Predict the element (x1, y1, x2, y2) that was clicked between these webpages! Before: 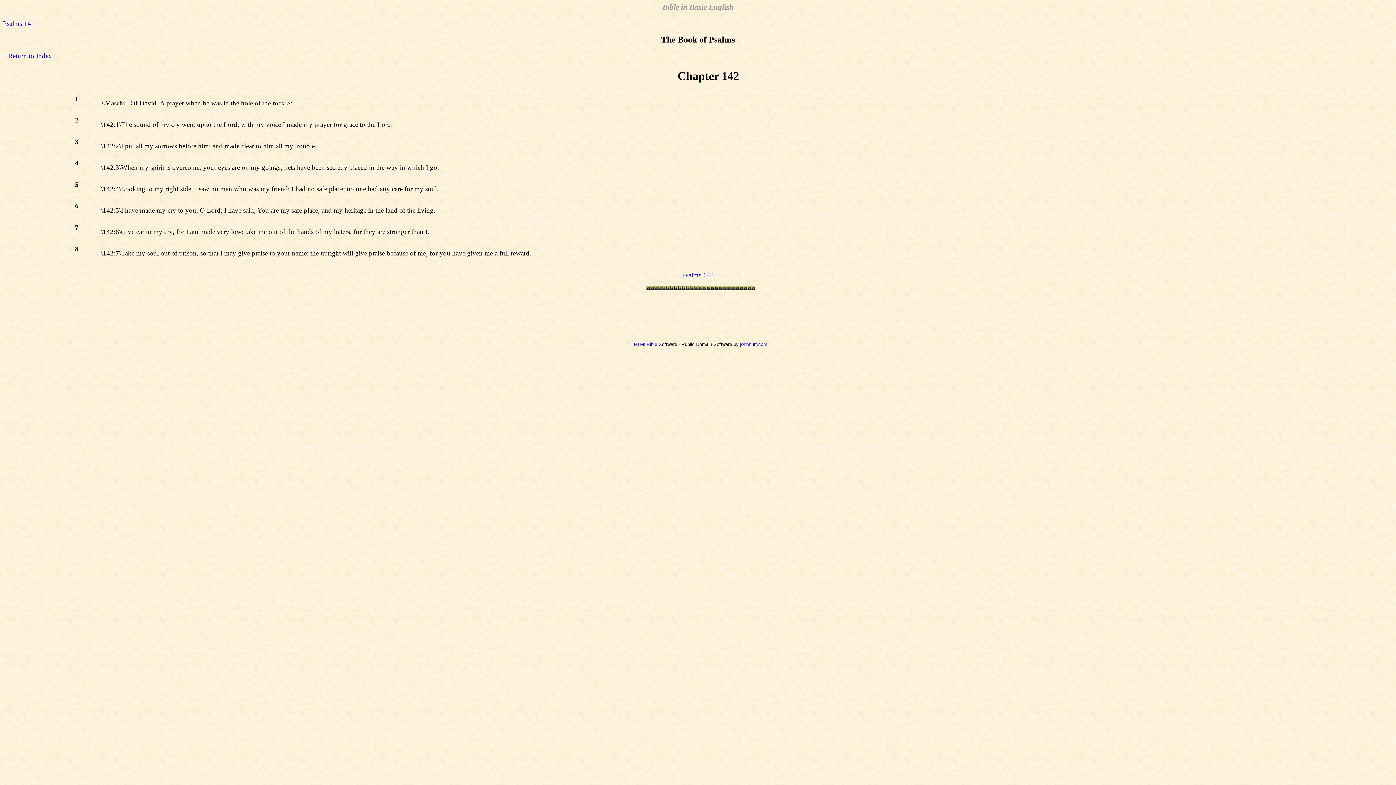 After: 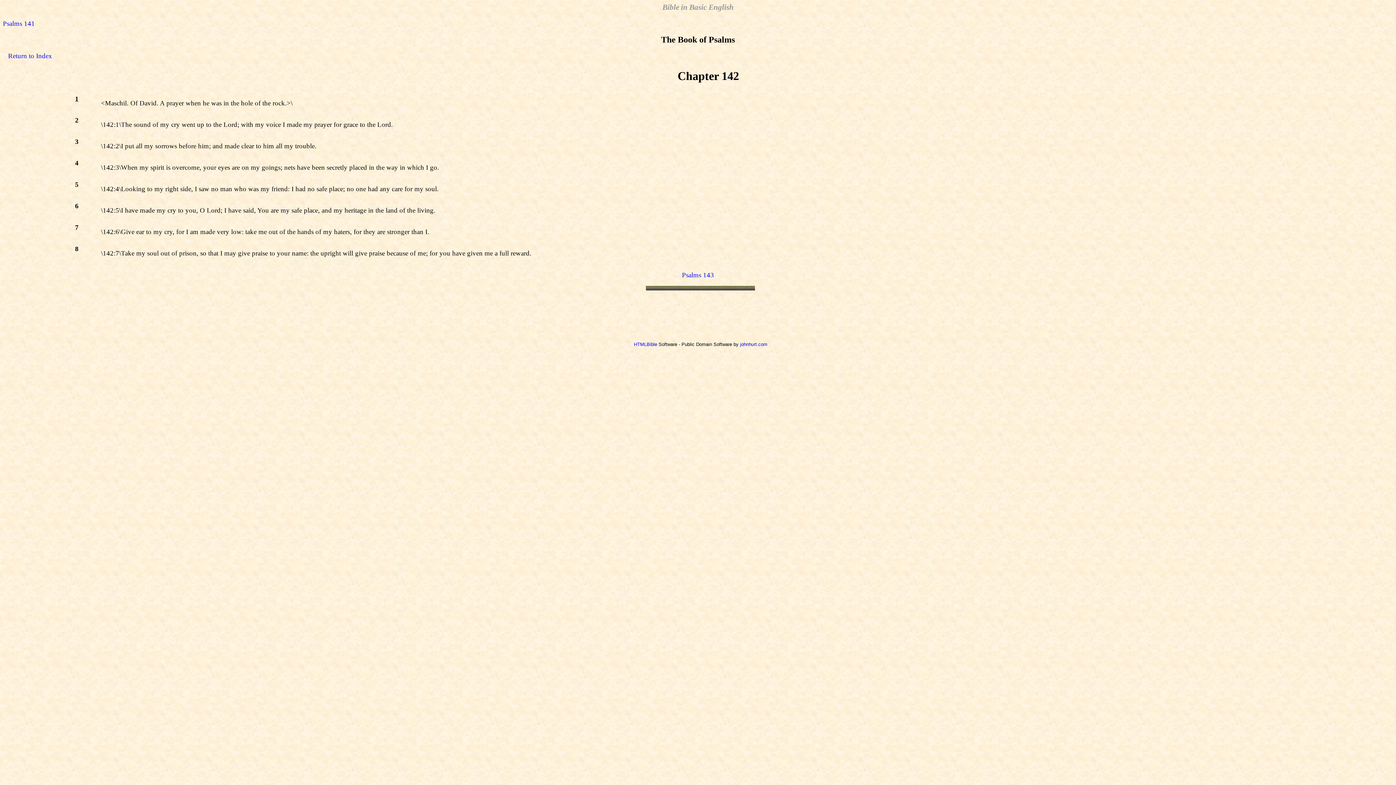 Action: label: 1 bbox: (75, 94, 91, 102)